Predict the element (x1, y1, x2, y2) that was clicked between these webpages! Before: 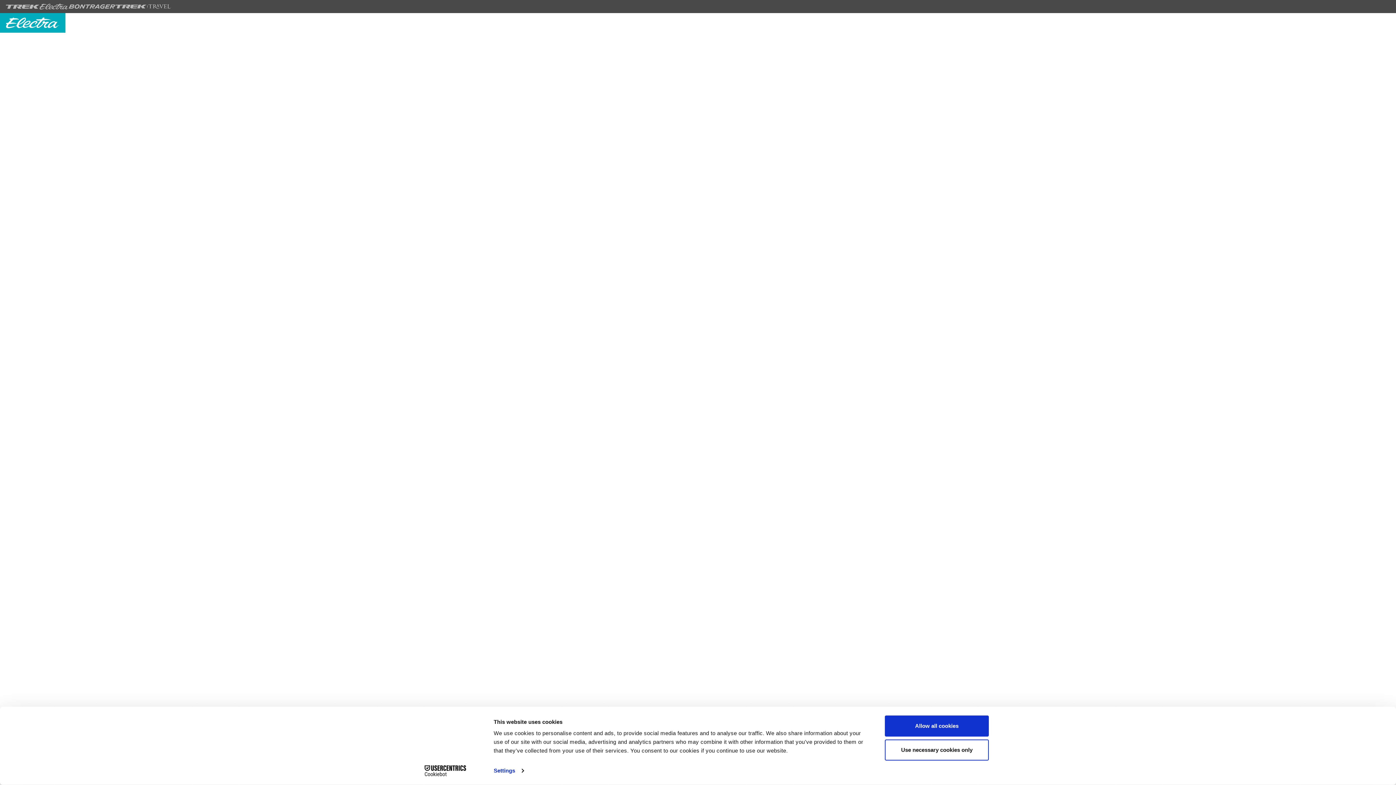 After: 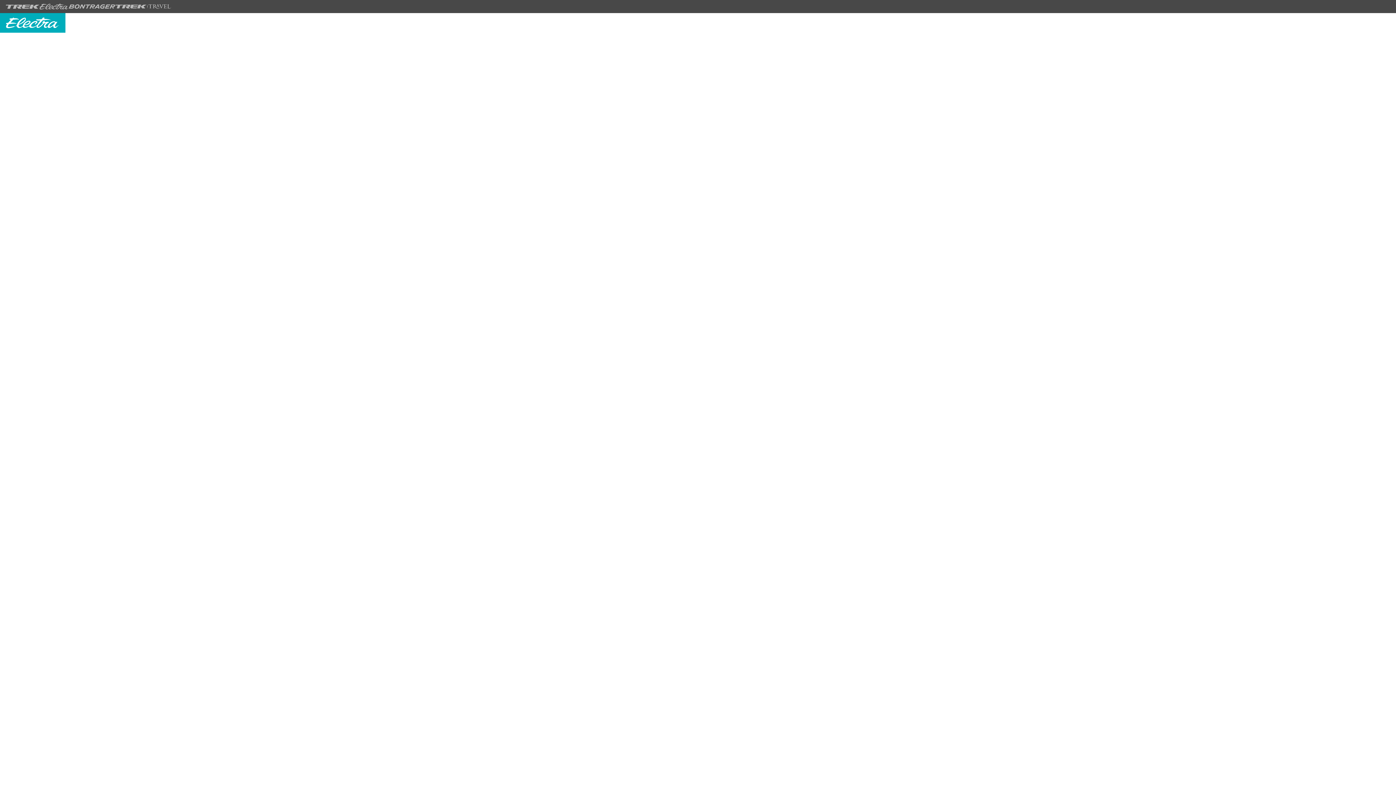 Action: bbox: (885, 739, 989, 760) label: Use necessary cookies only